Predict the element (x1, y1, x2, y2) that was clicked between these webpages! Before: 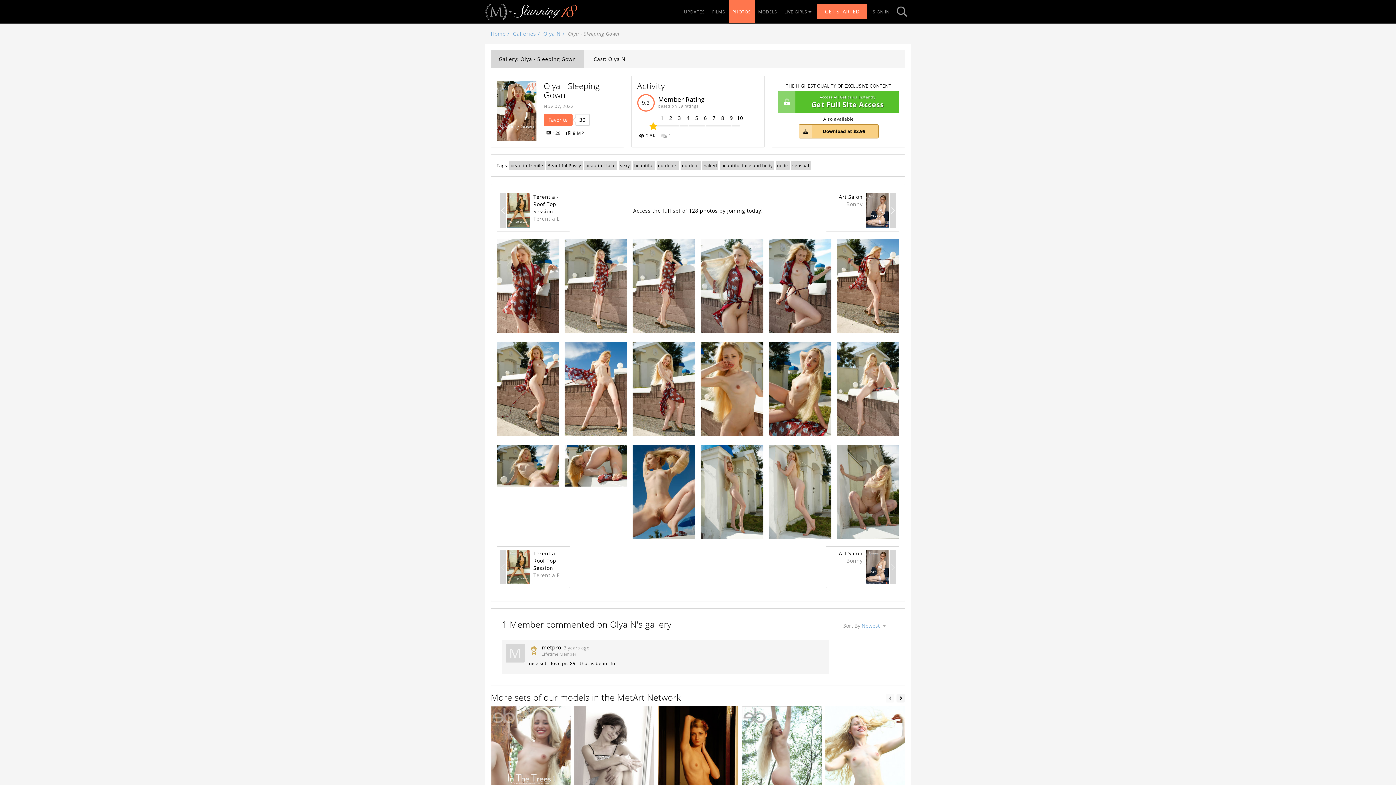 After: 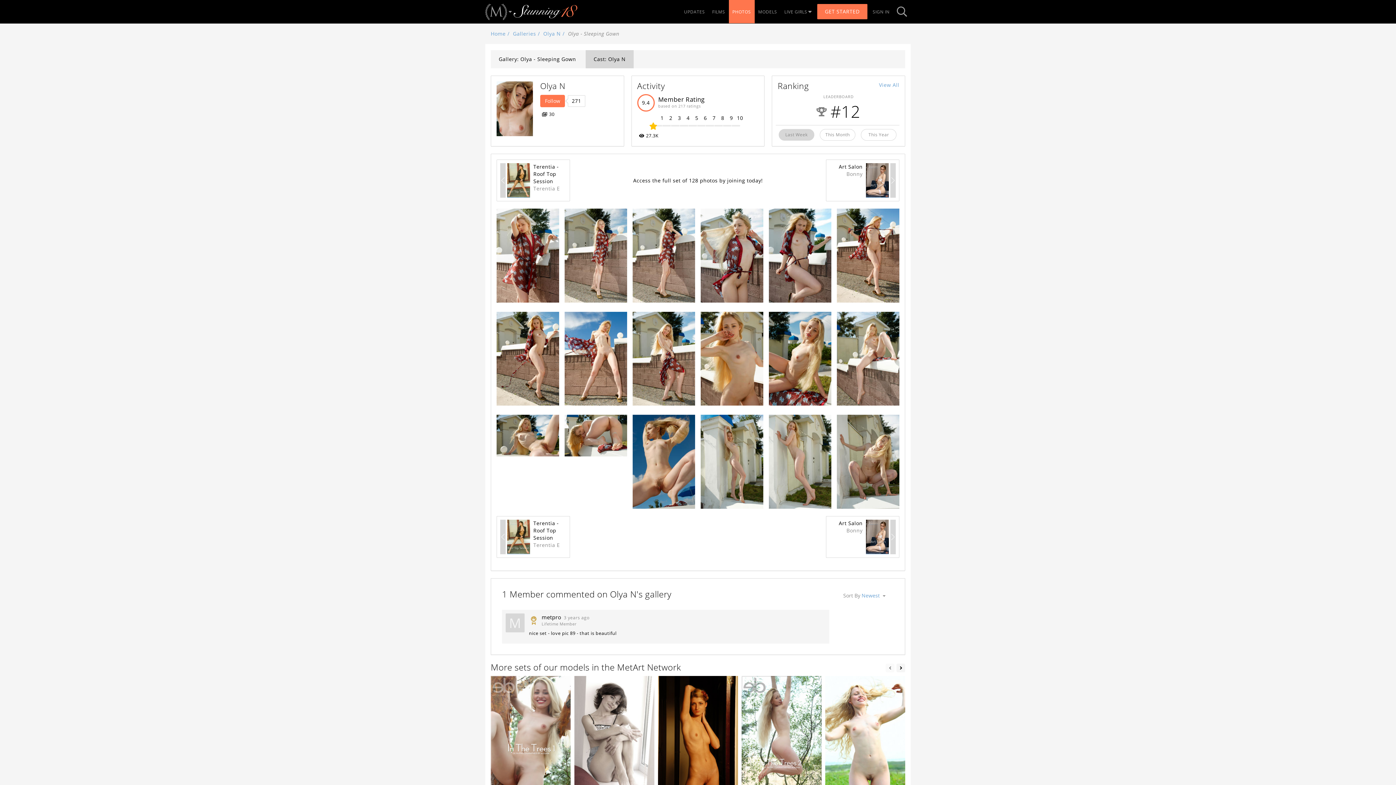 Action: label: Cast: Olya N bbox: (585, 50, 633, 68)